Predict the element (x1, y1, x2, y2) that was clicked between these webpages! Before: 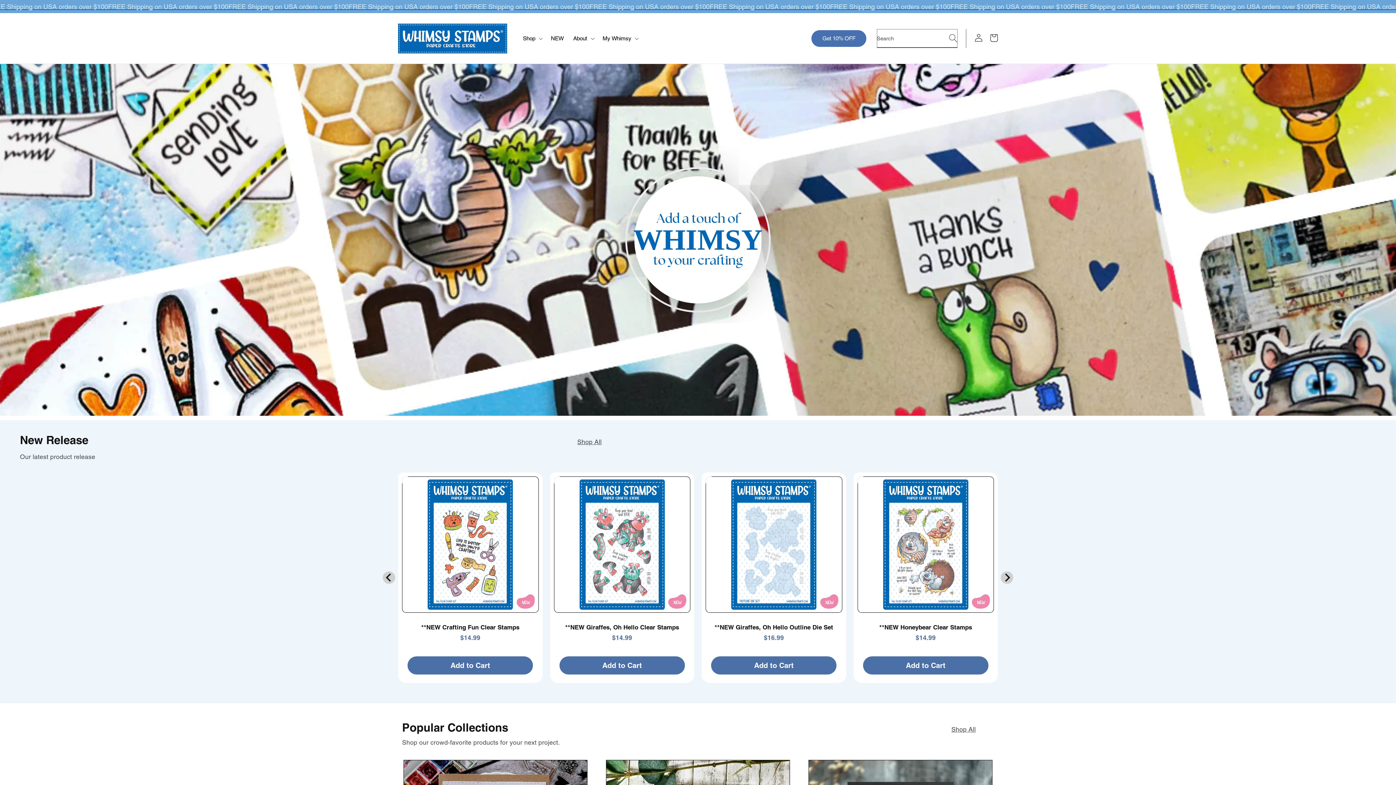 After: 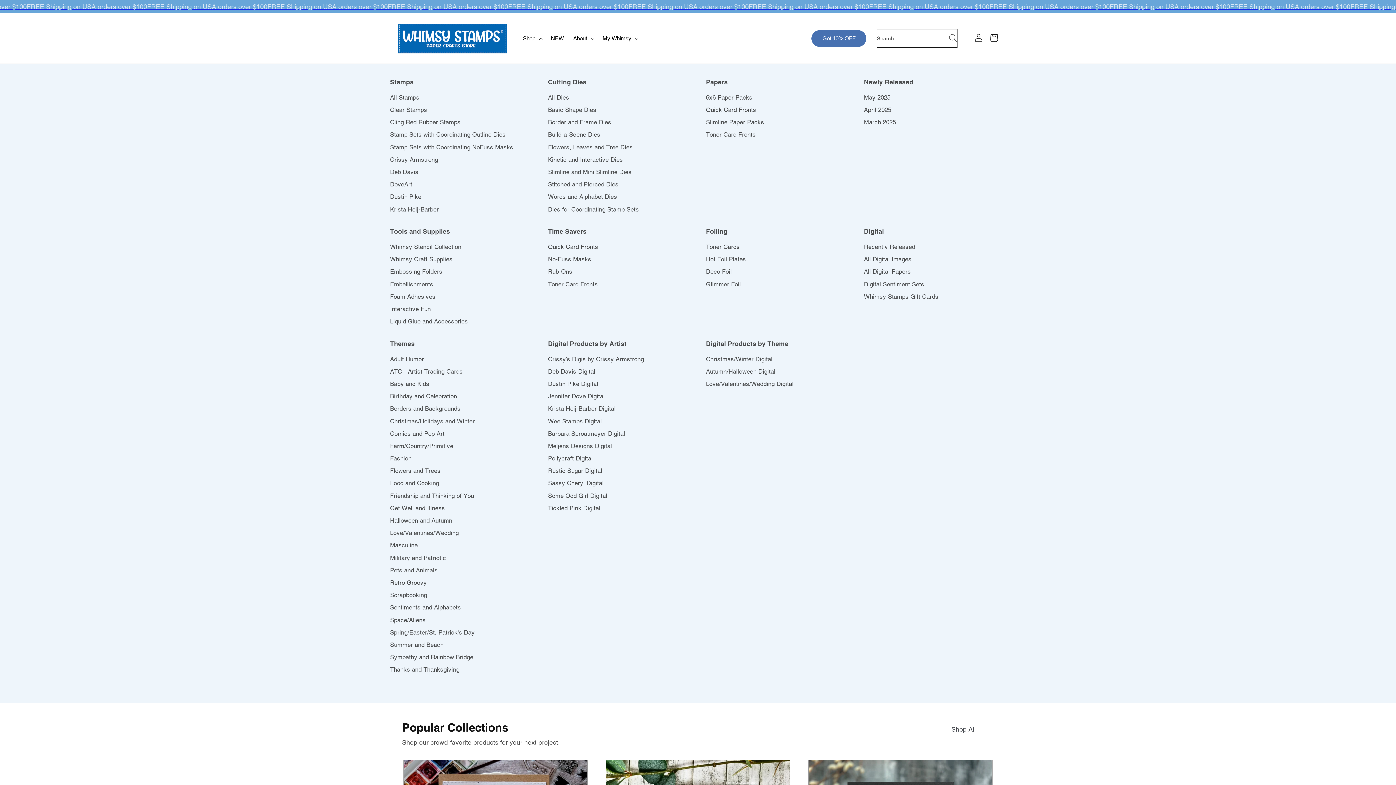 Action: label: Shop bbox: (518, 30, 546, 46)